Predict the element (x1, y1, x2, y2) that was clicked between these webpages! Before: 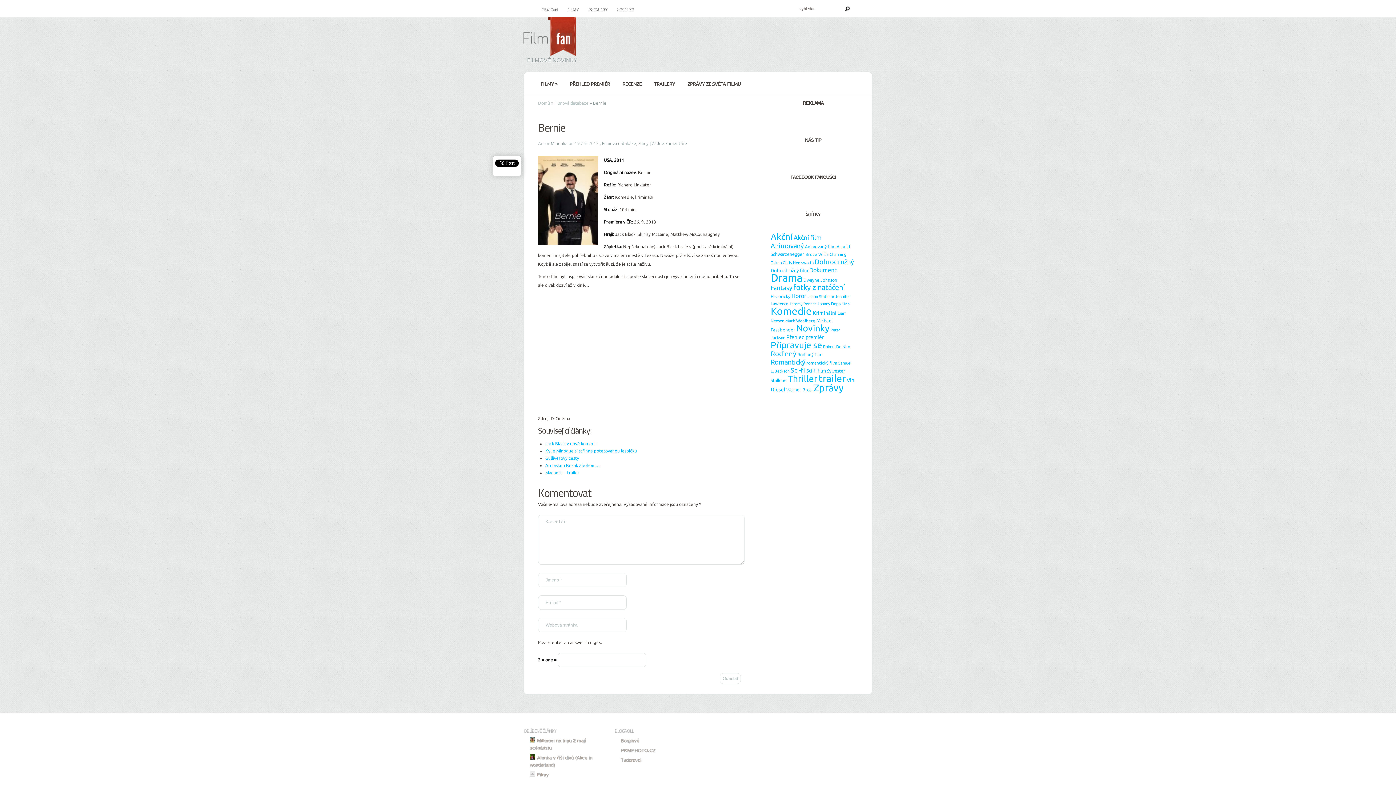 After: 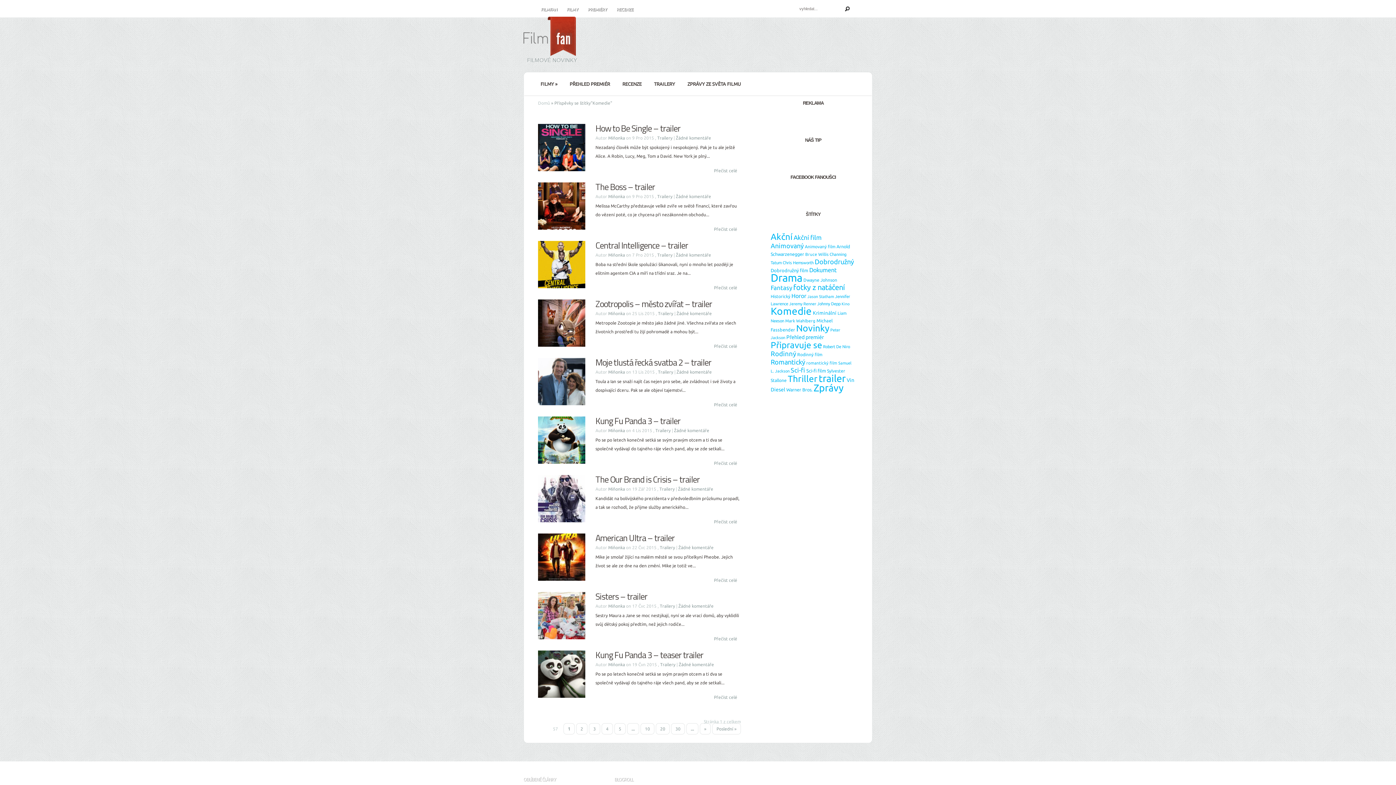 Action: bbox: (770, 305, 812, 316) label: Komedie